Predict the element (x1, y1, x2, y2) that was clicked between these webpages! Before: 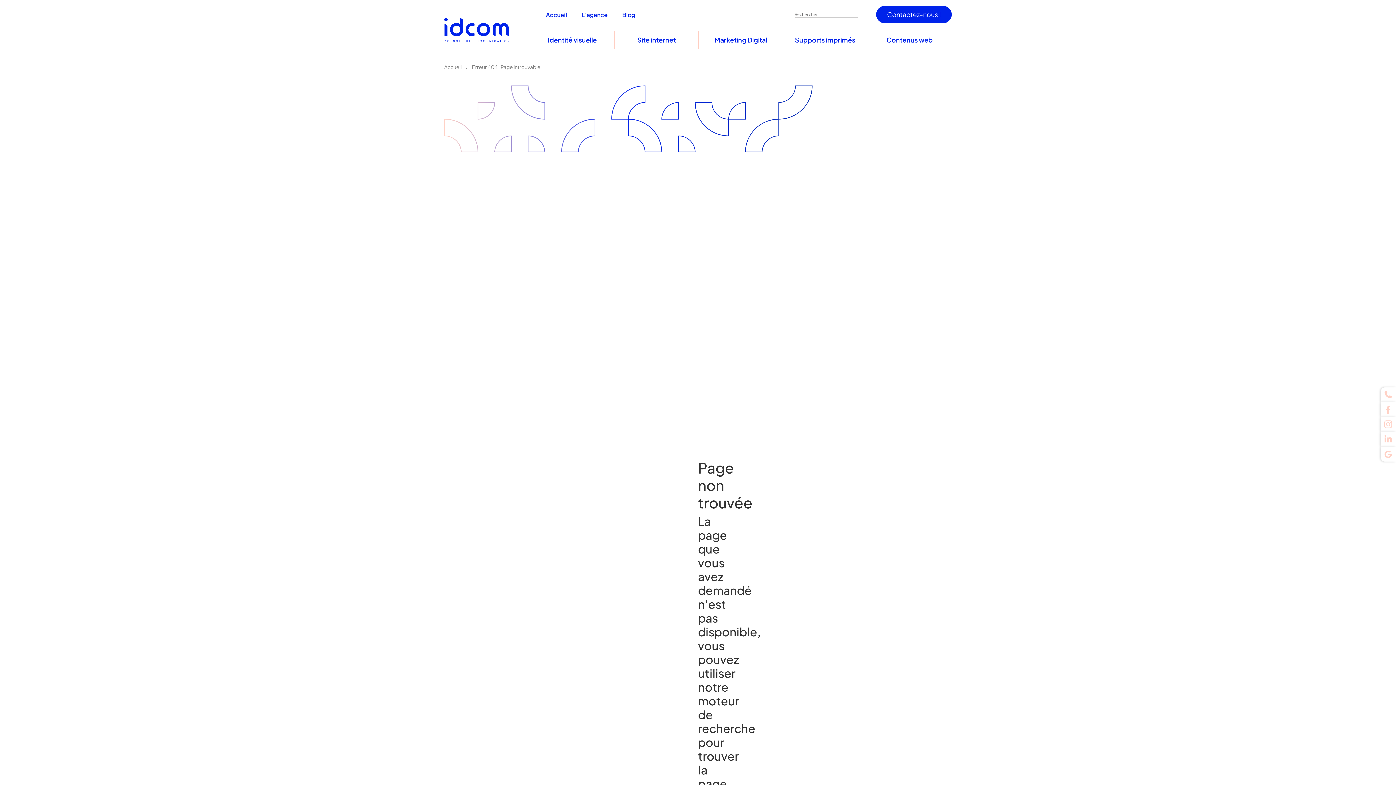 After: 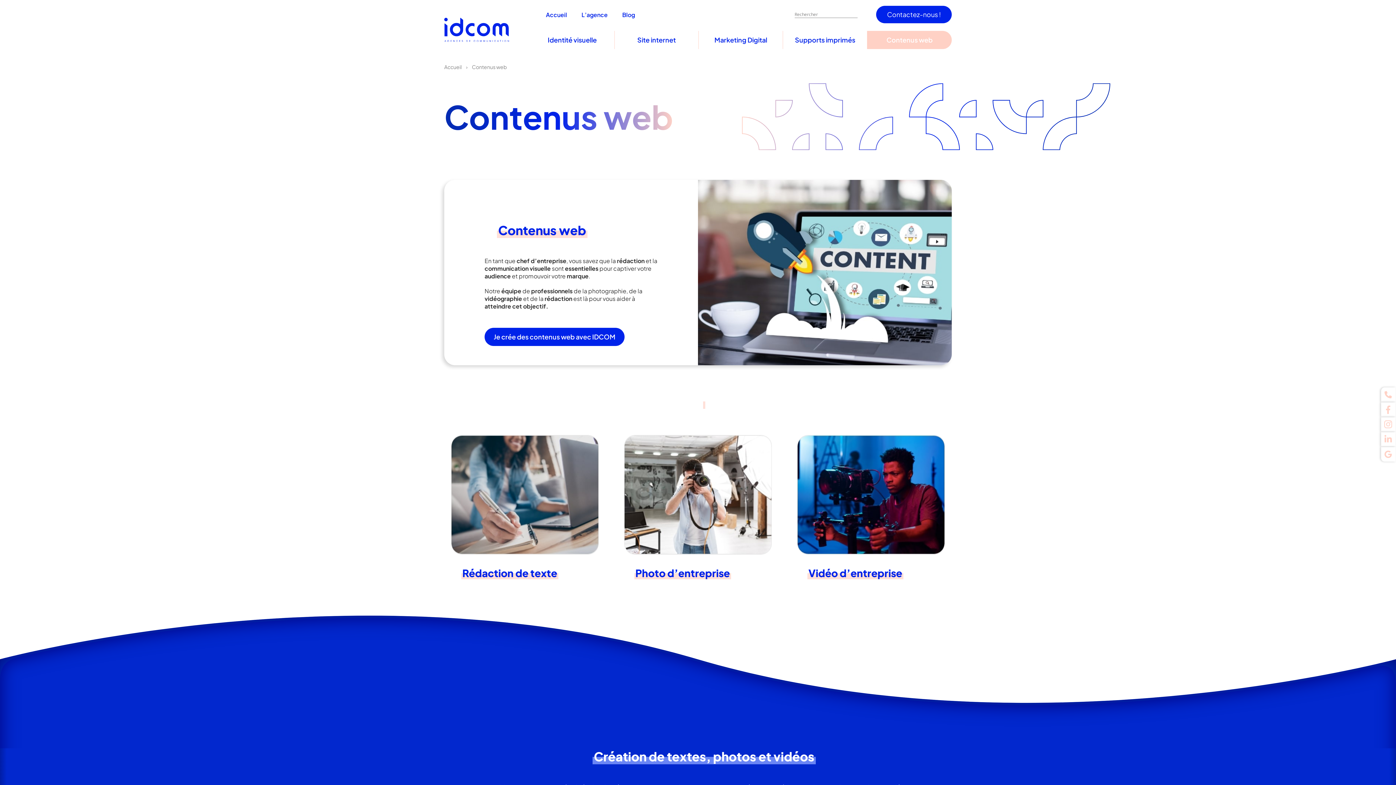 Action: label: Contenus web bbox: (867, 30, 951, 49)